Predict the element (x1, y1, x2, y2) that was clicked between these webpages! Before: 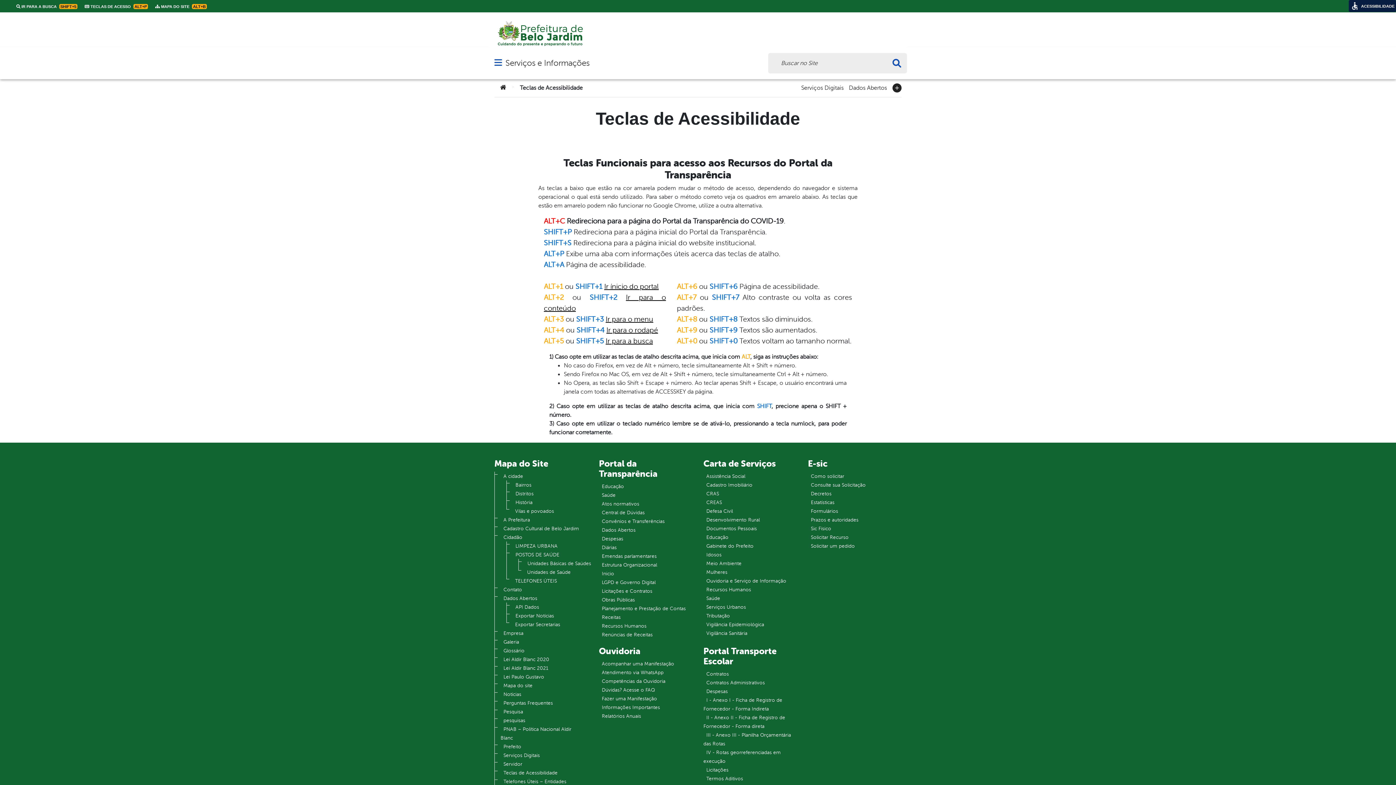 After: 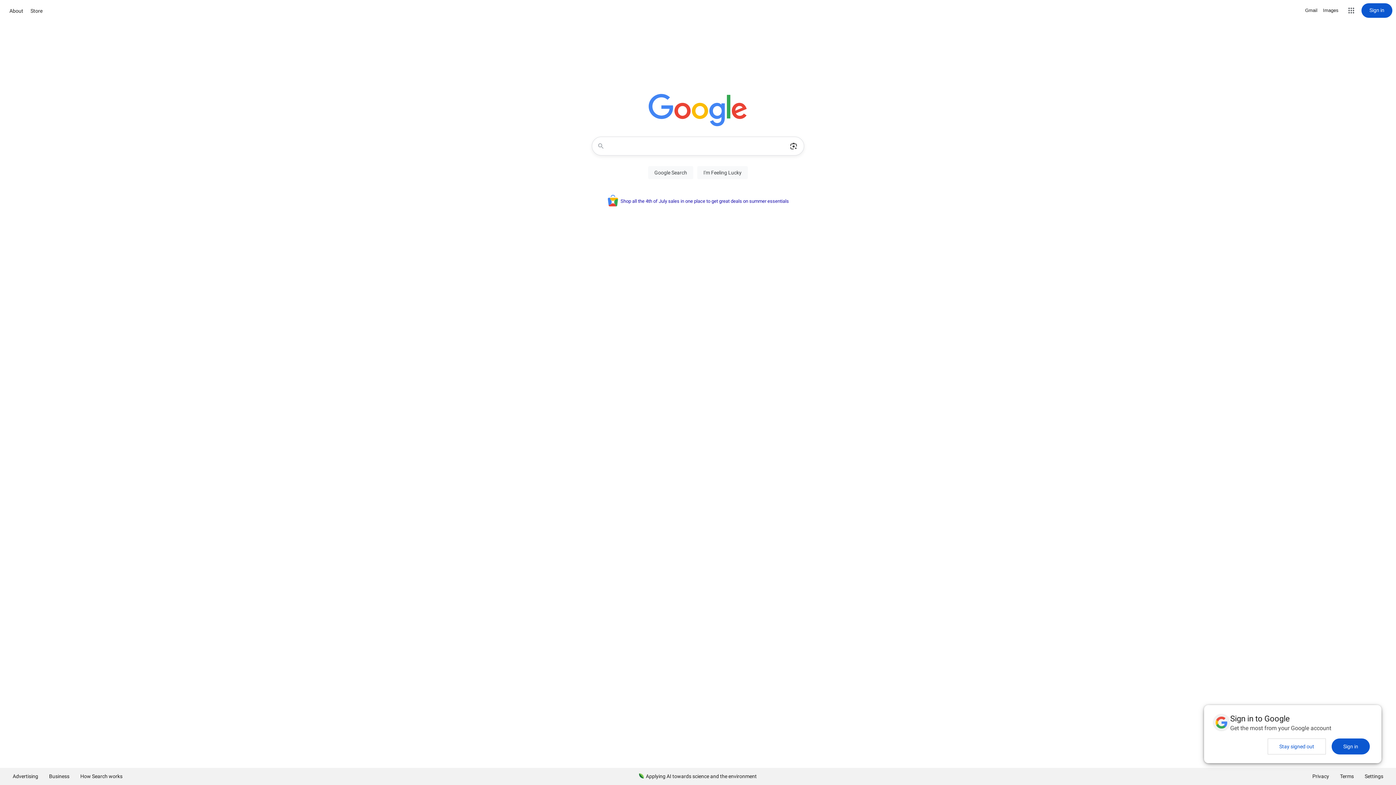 Action: bbox: (703, 514, 762, 525) label: Desenvolvimento Rural